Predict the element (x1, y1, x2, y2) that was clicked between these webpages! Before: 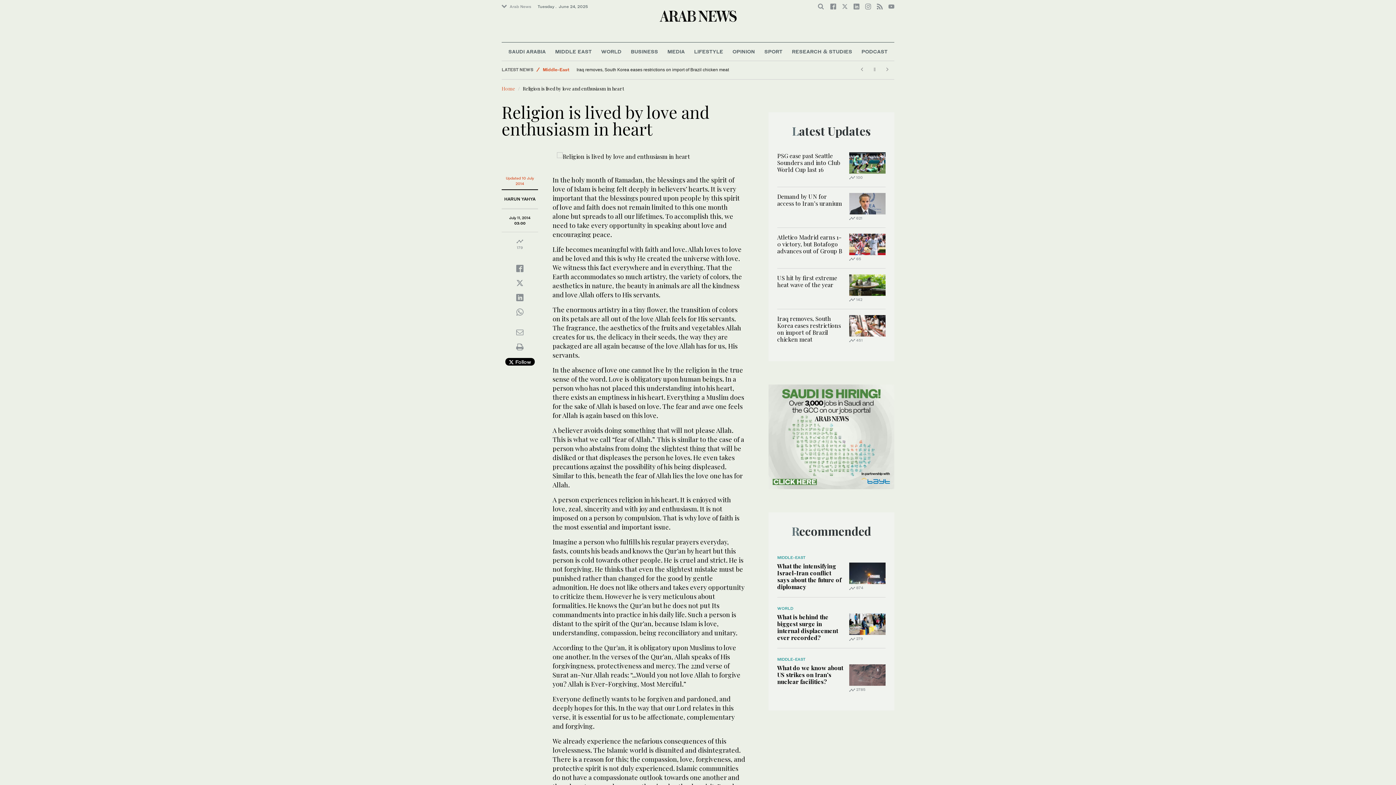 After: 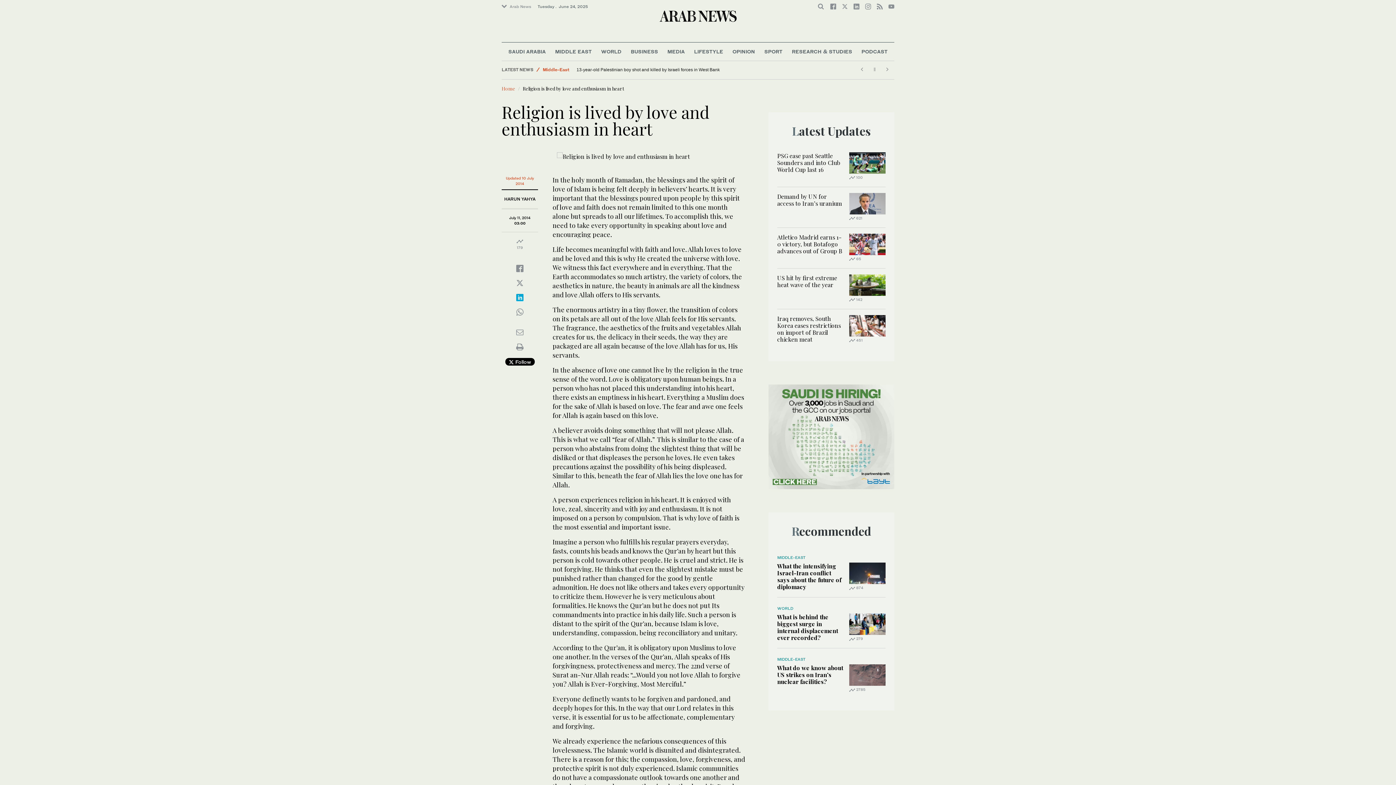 Action: bbox: (516, 296, 523, 300)